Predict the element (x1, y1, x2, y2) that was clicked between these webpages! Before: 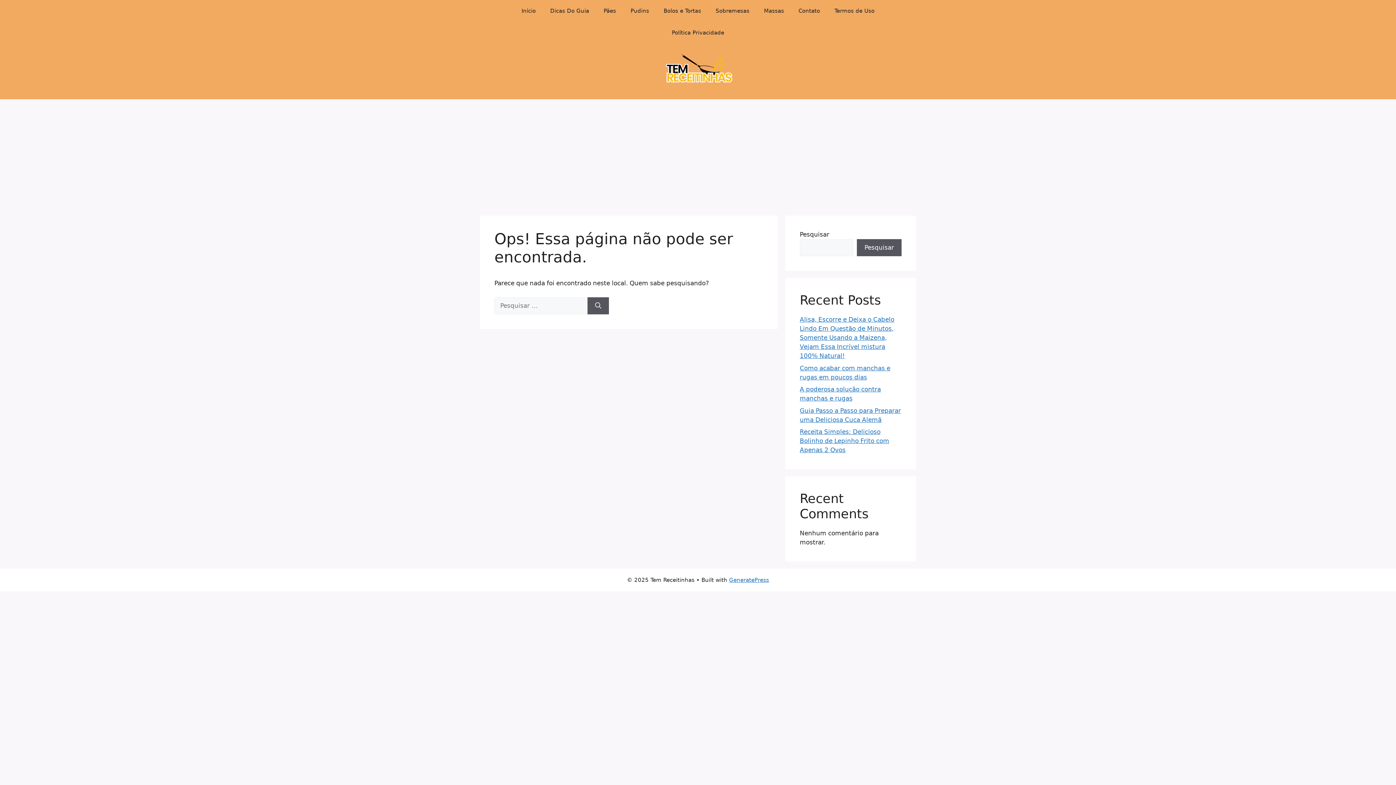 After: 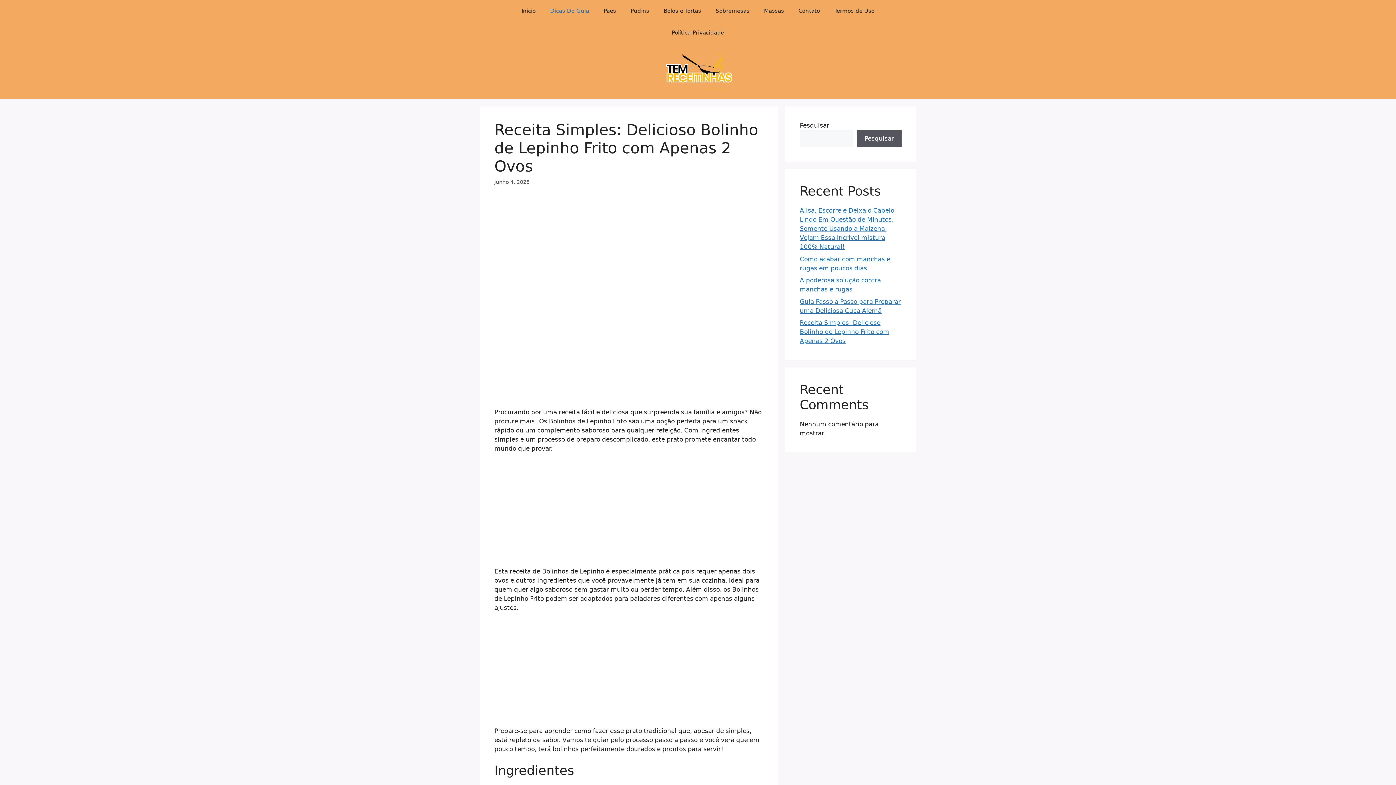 Action: label: Receita Simples: Delicioso Bolinho de Lepinho Frito com Apenas 2 Ovos bbox: (800, 428, 889, 453)